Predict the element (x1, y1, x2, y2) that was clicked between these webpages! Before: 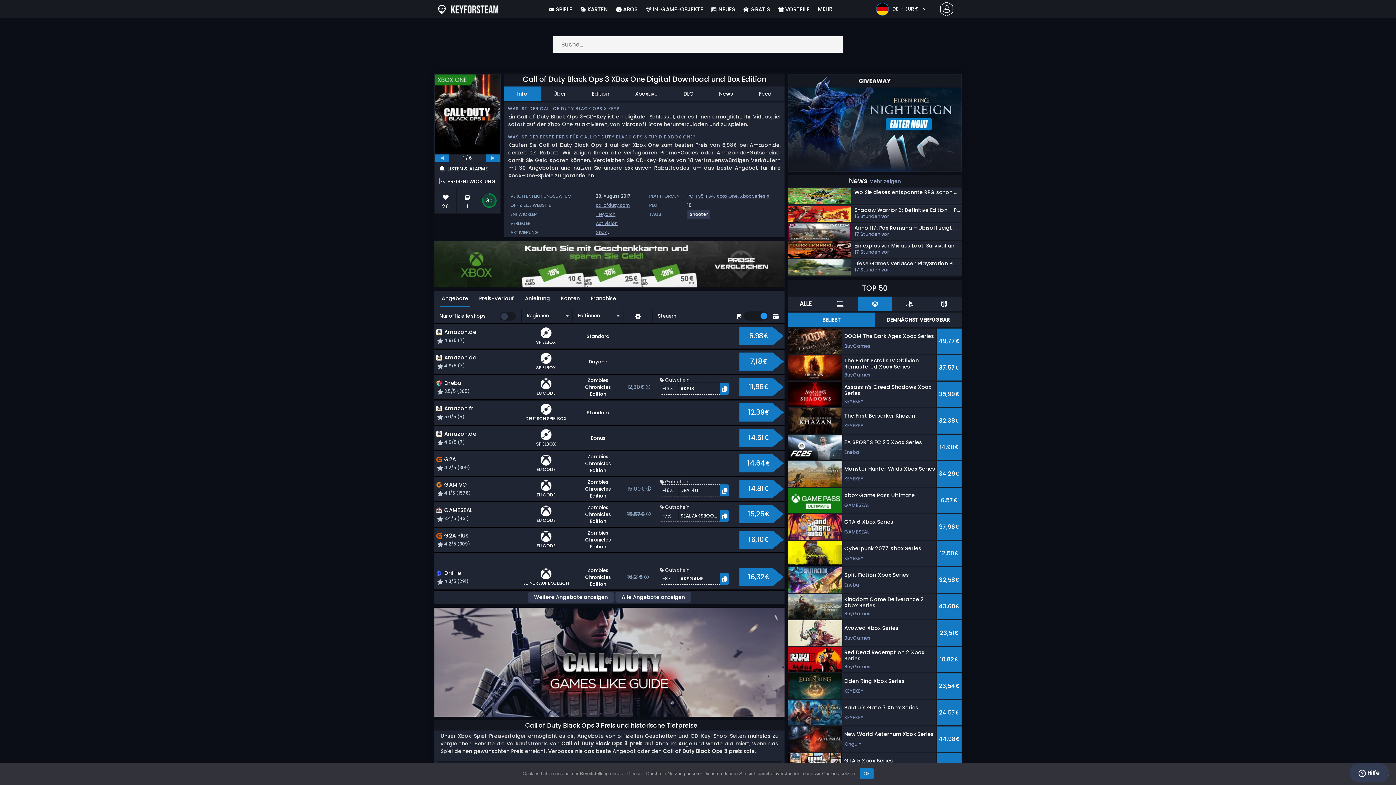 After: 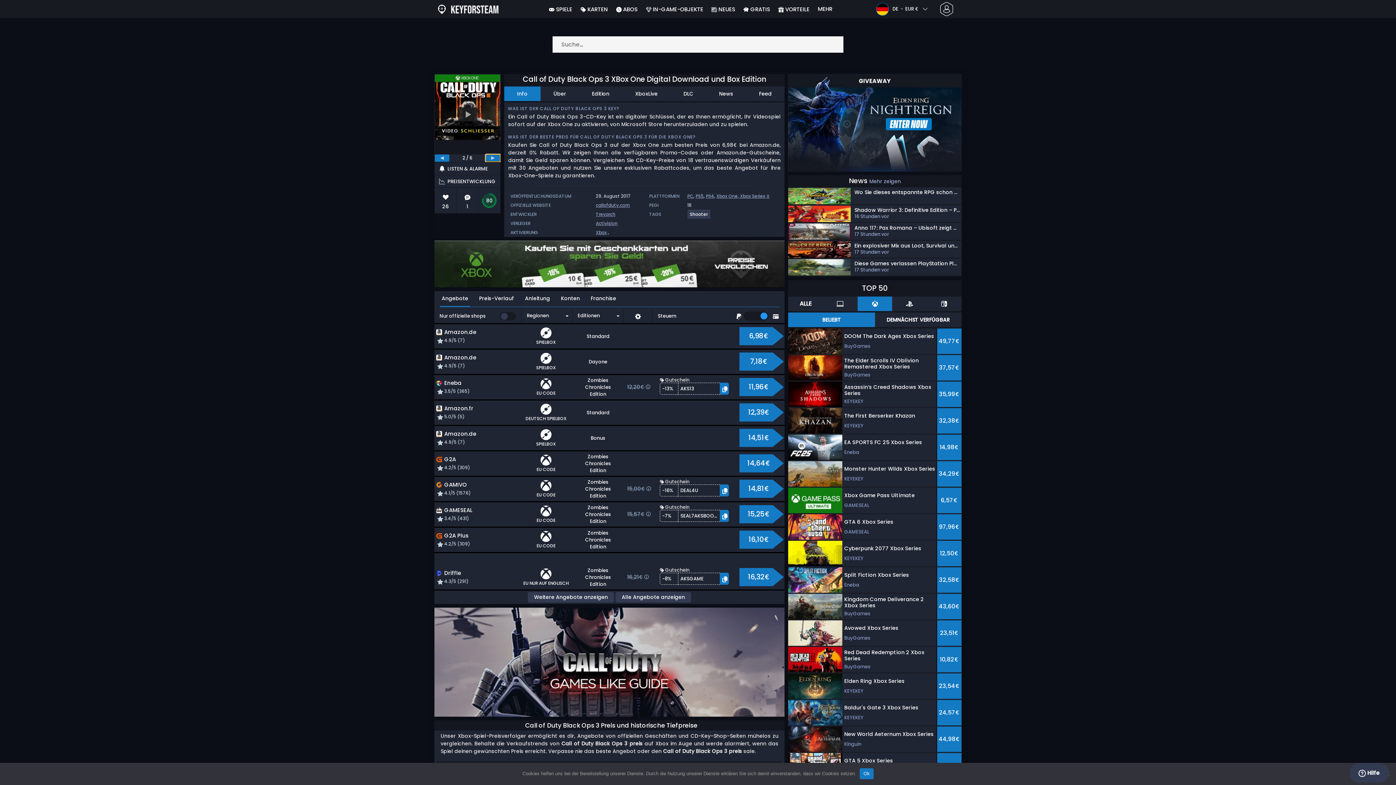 Action: label: next bbox: (485, 154, 500, 161)